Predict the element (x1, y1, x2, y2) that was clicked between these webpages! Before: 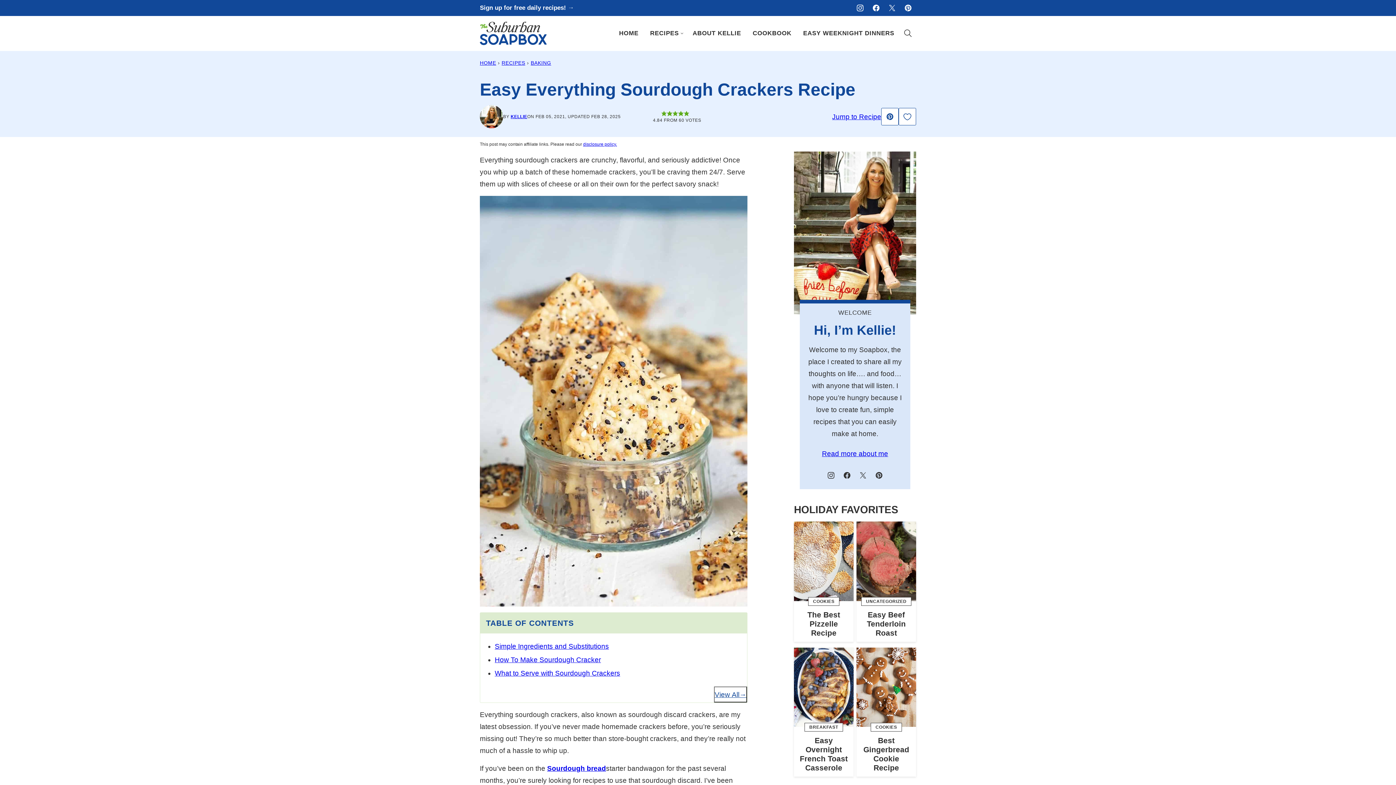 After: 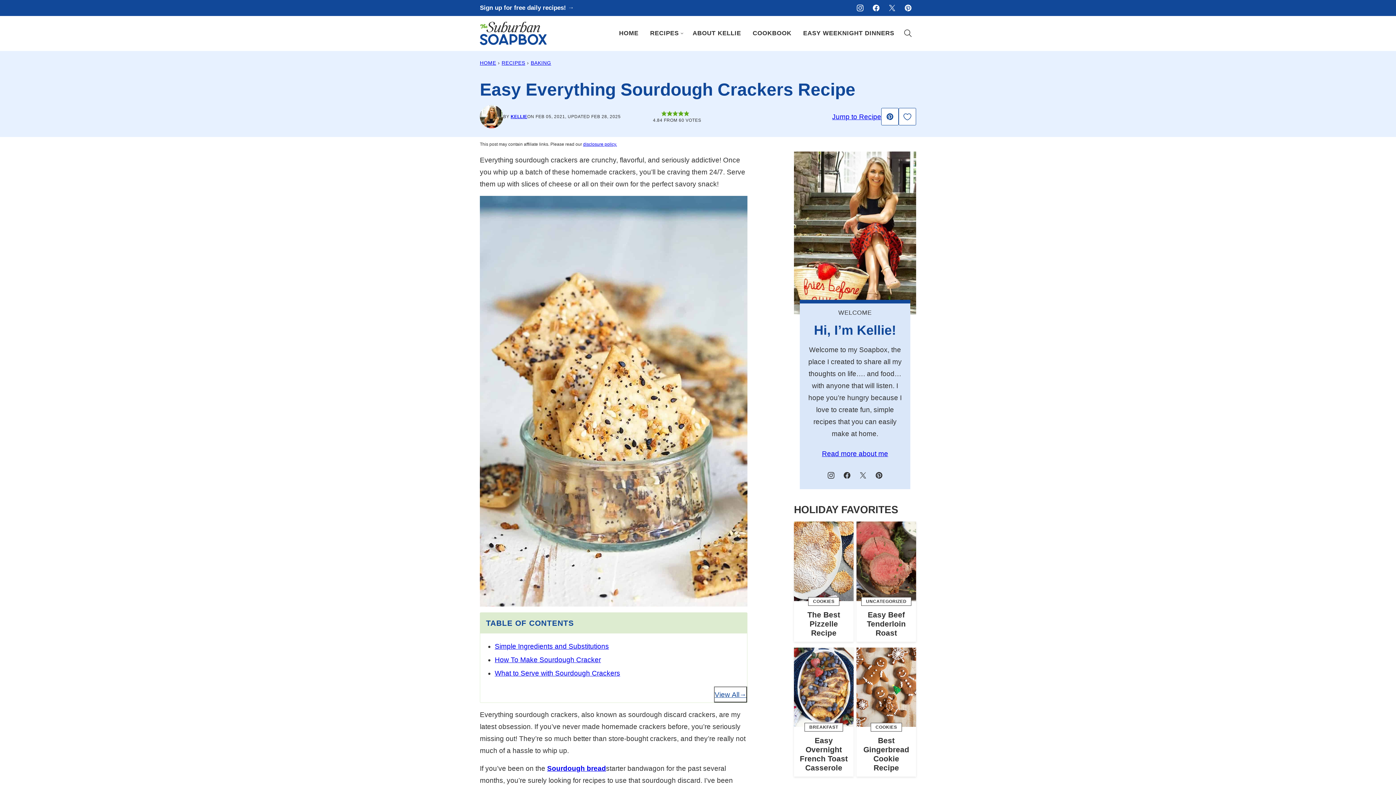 Action: bbox: (881, 108, 898, 125) label: Pin